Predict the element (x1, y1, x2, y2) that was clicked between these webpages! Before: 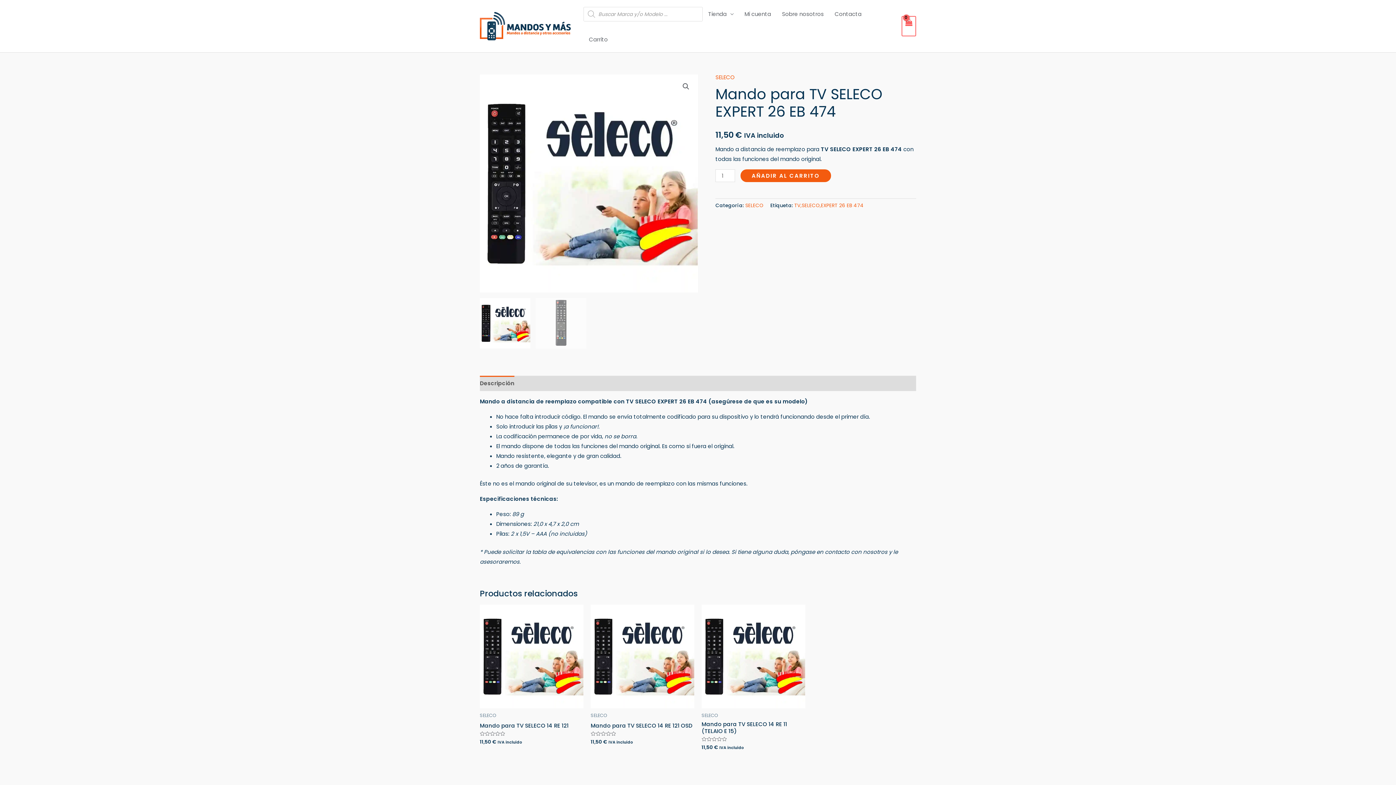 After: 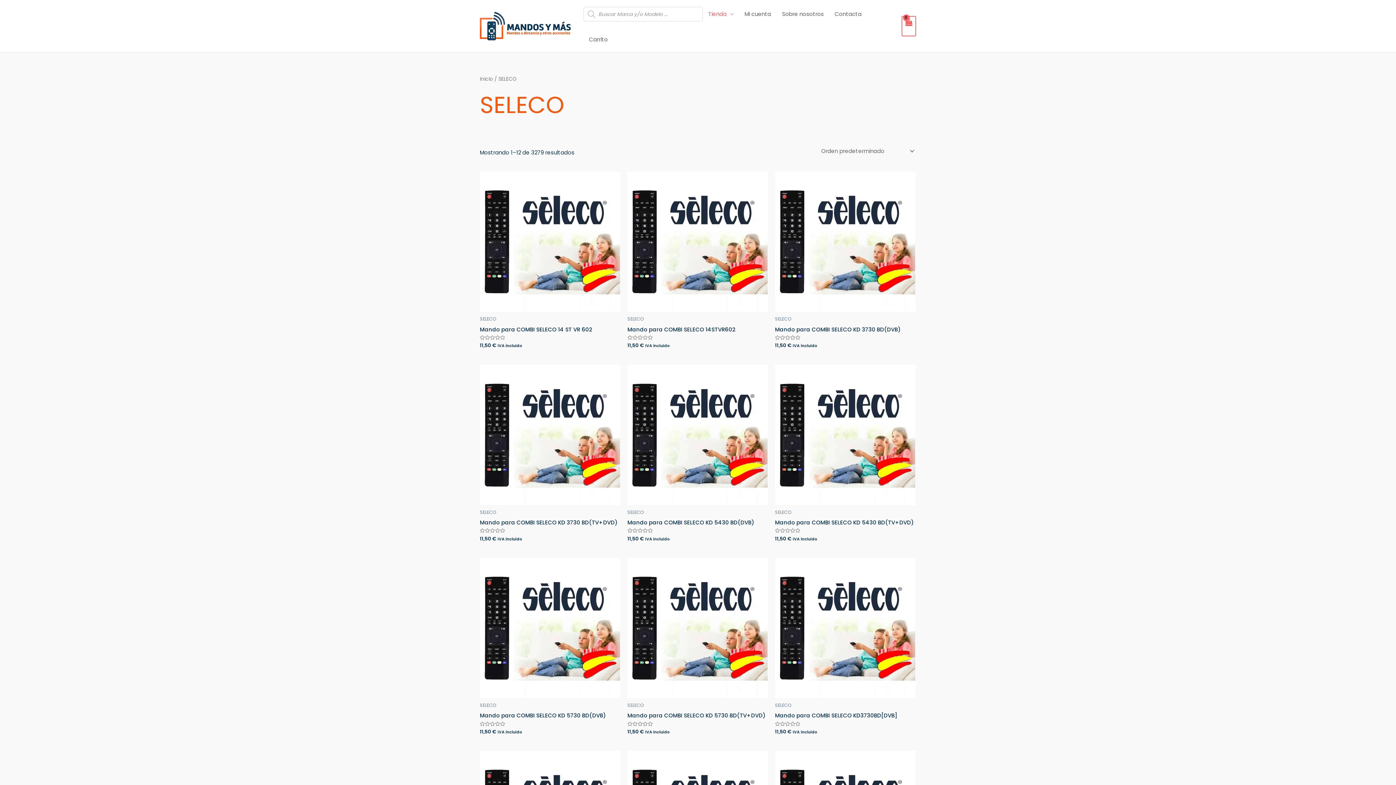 Action: bbox: (715, 73, 734, 81) label: SELECO